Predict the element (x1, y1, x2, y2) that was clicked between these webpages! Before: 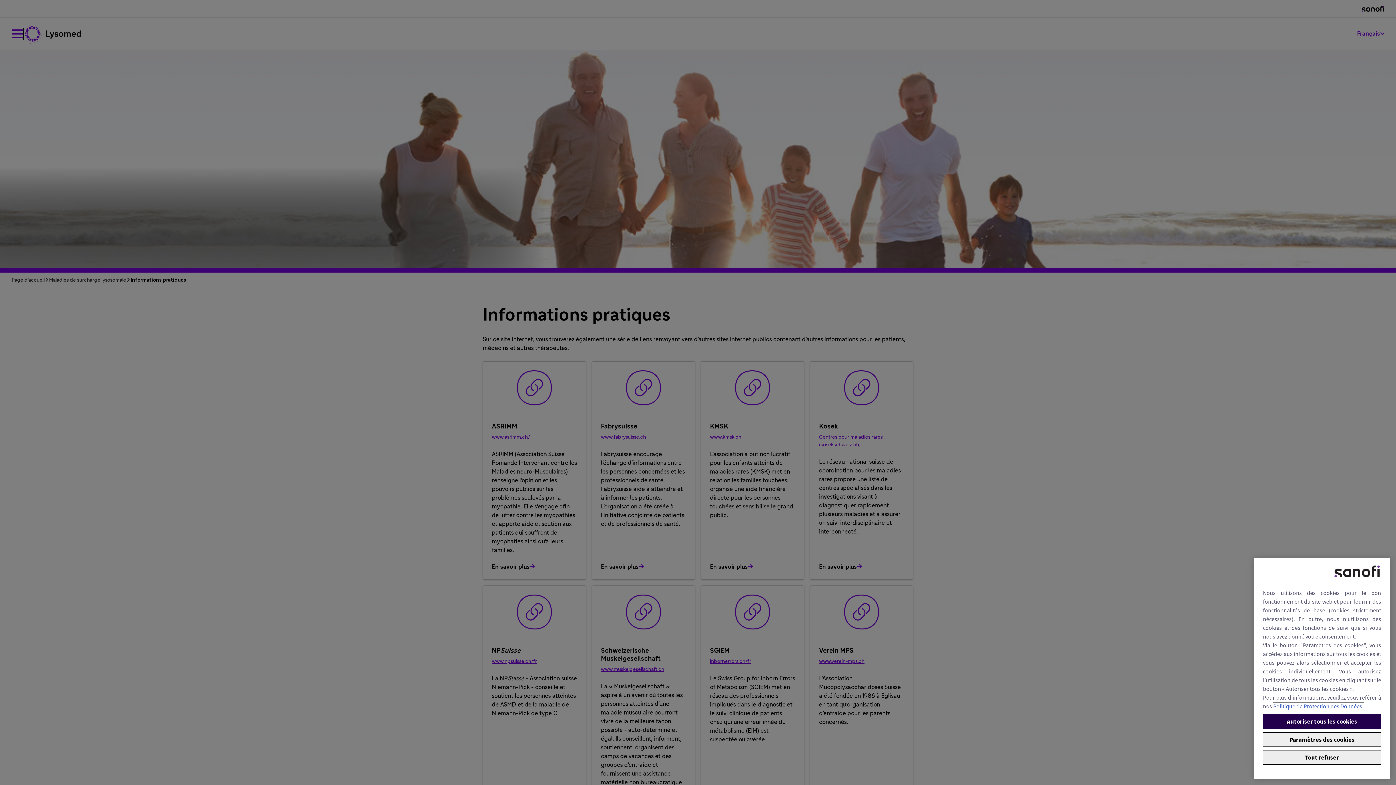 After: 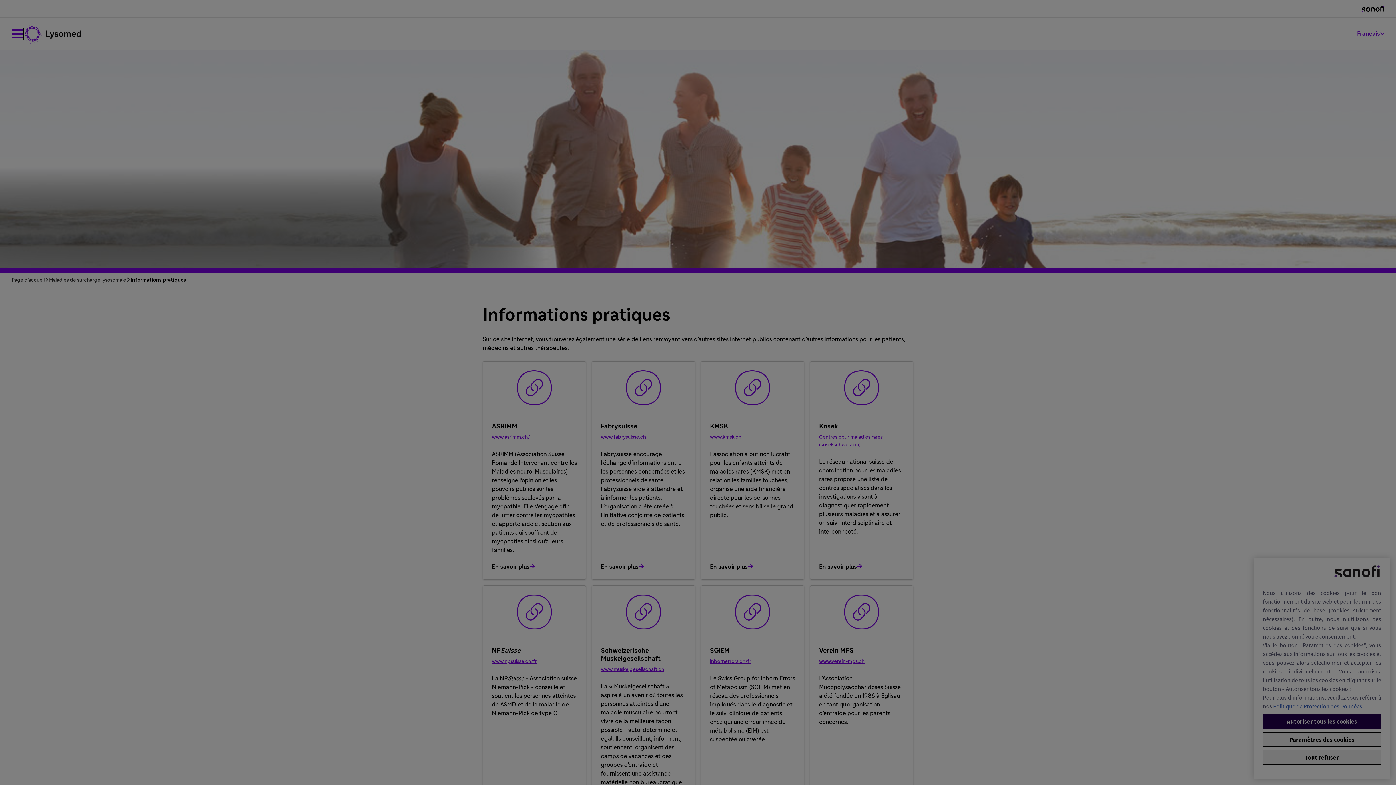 Action: bbox: (1263, 766, 1381, 781) label: Paramètres des cookies